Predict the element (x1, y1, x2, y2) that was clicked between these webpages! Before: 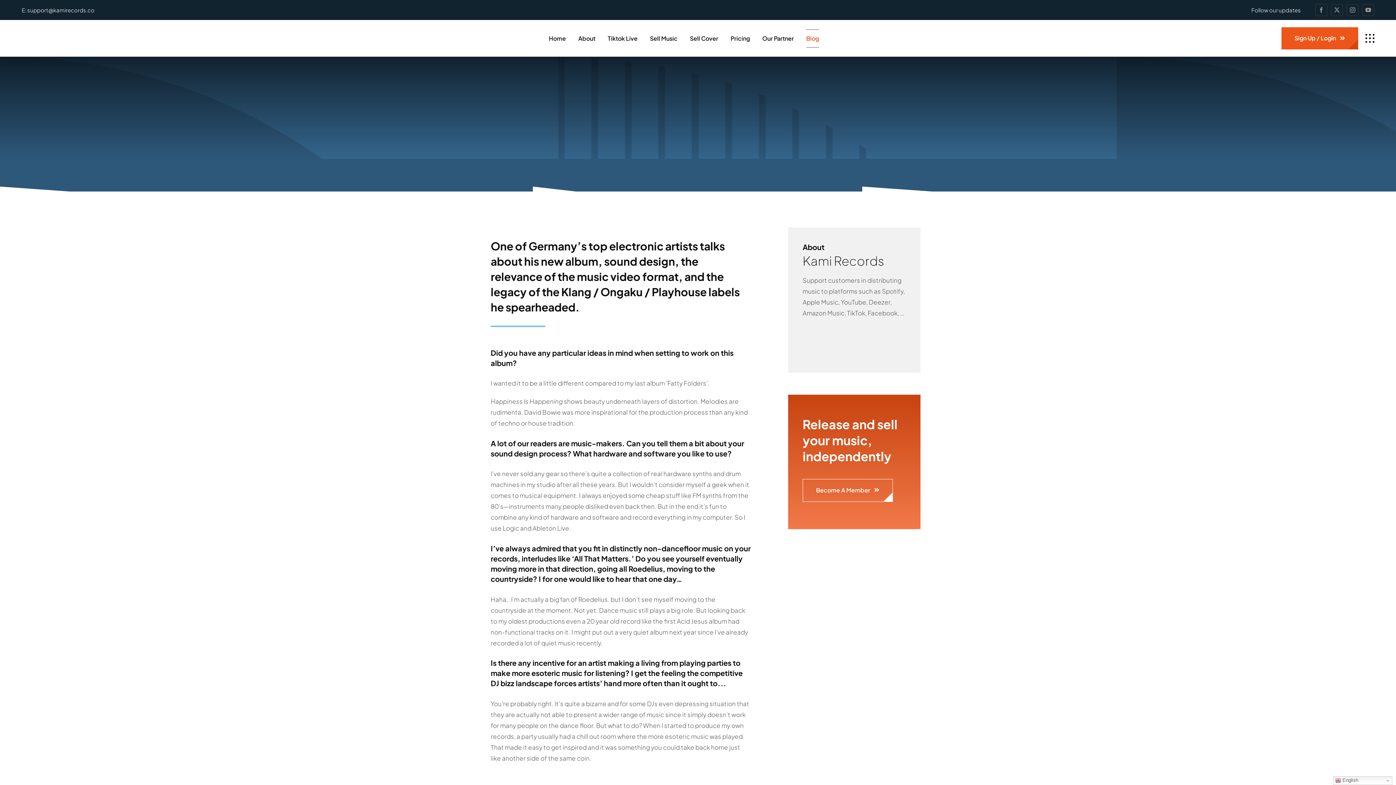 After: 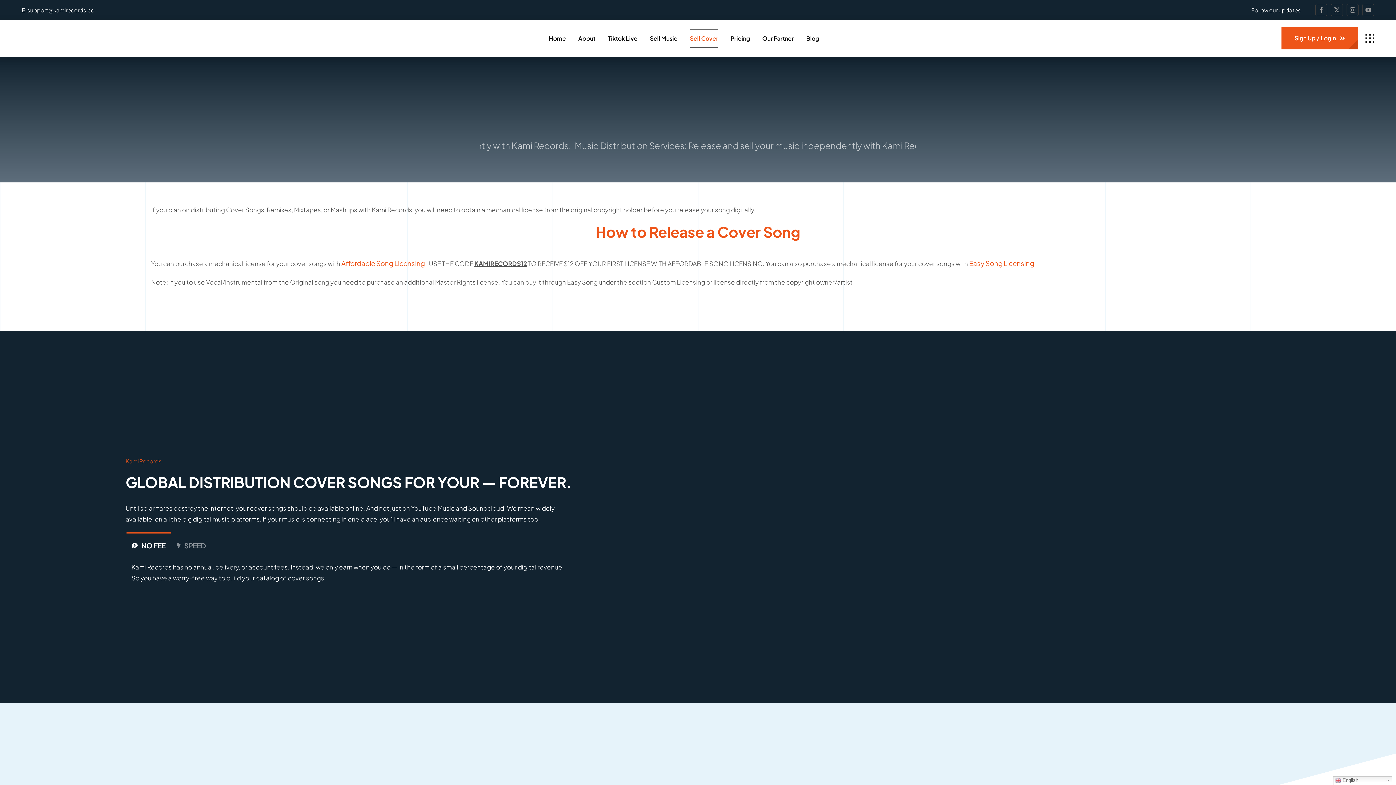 Action: bbox: (690, 29, 718, 47) label: Sell Cover